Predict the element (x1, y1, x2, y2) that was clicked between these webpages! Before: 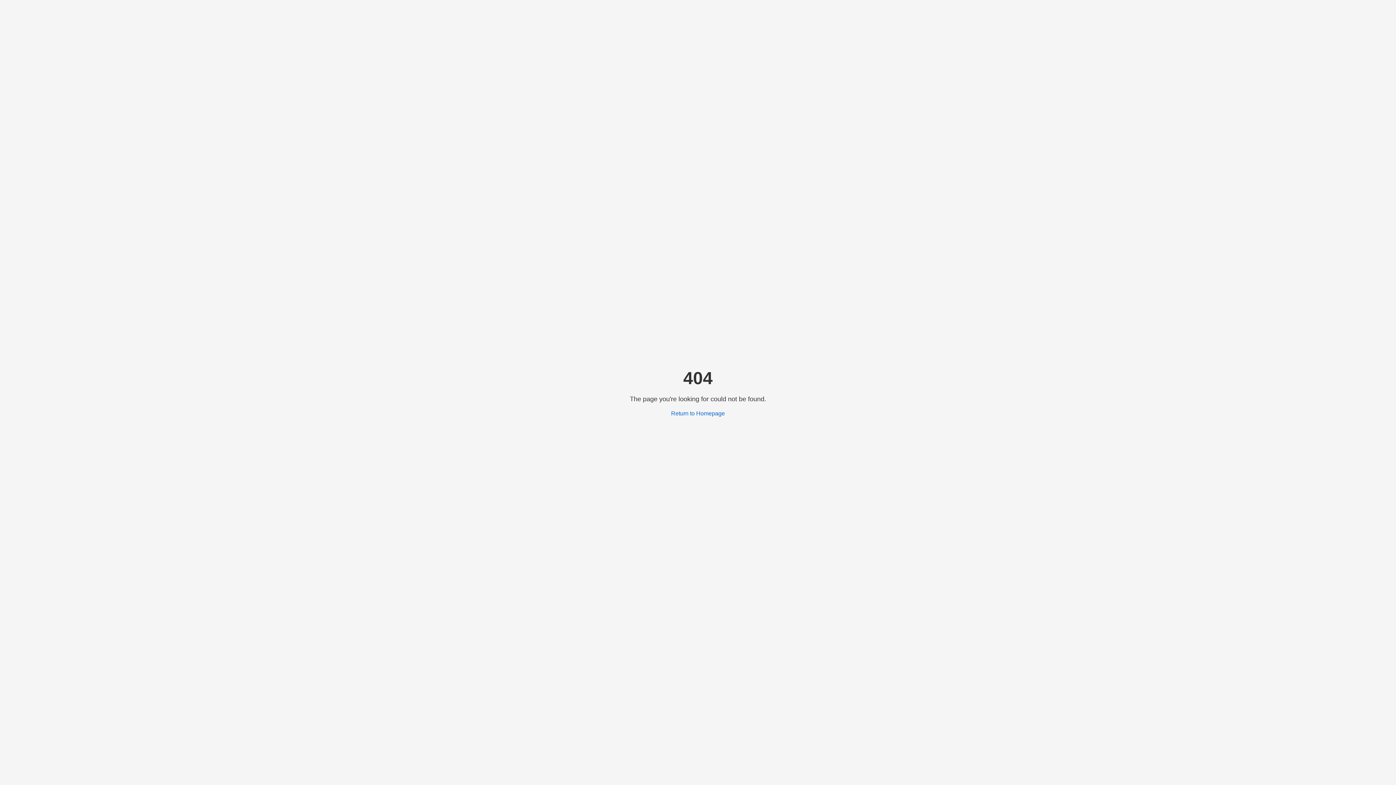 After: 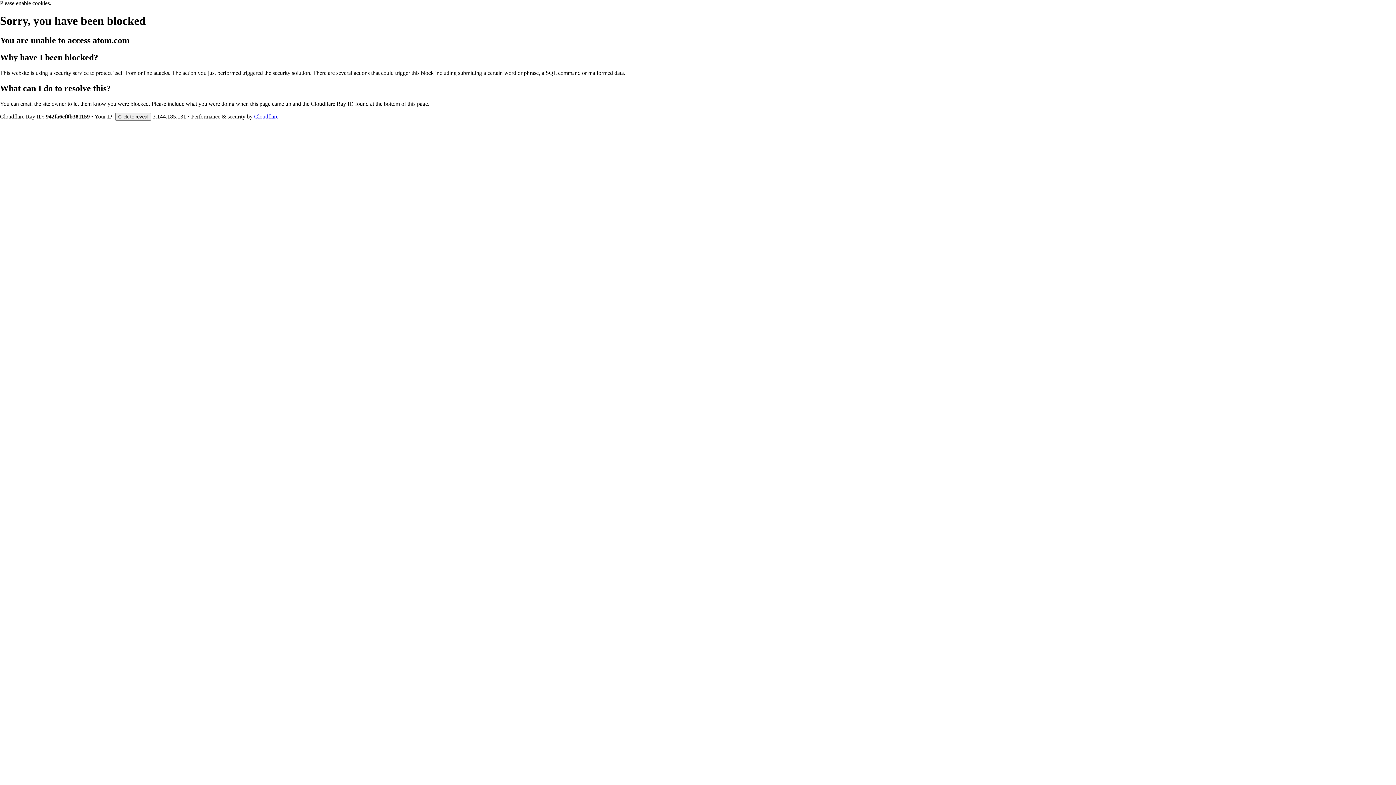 Action: label: Return to Homepage bbox: (671, 410, 725, 416)